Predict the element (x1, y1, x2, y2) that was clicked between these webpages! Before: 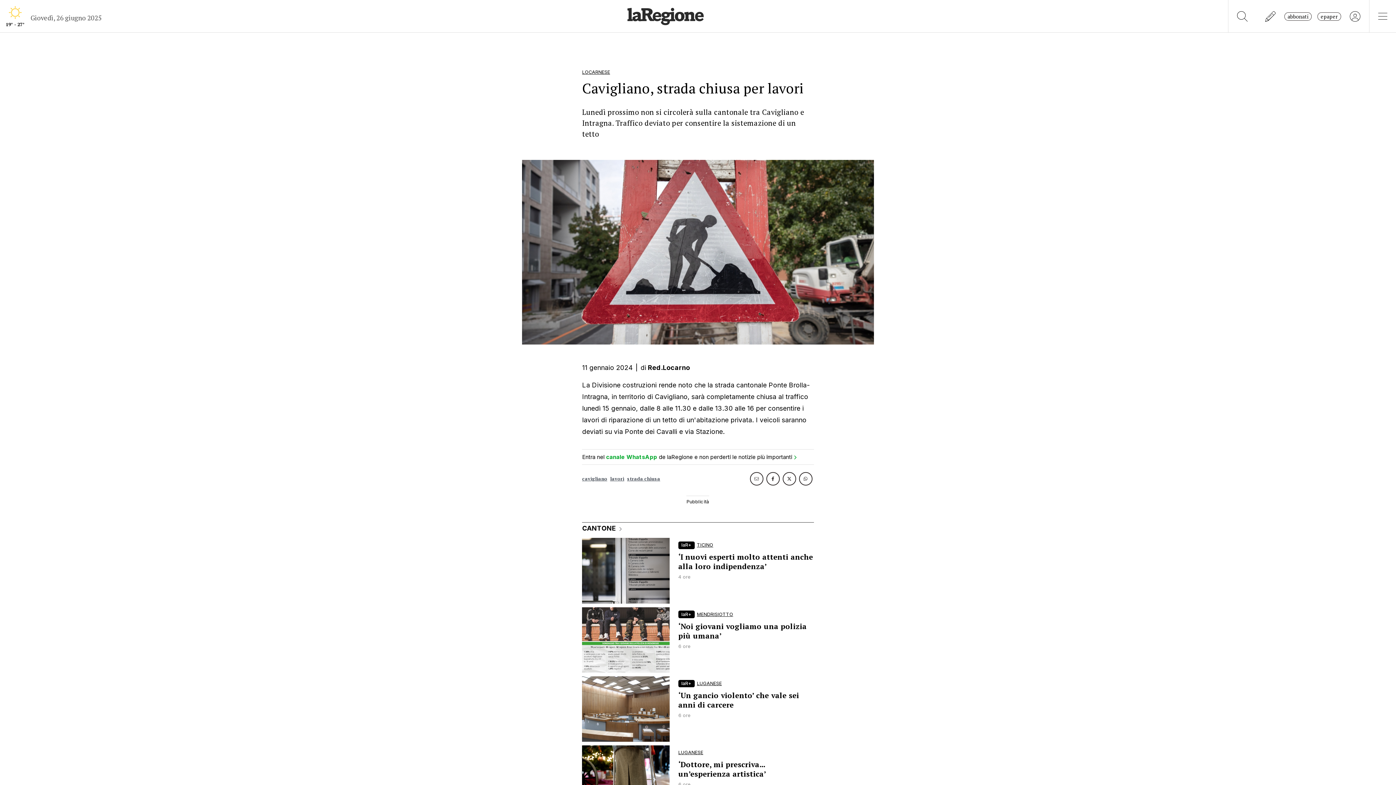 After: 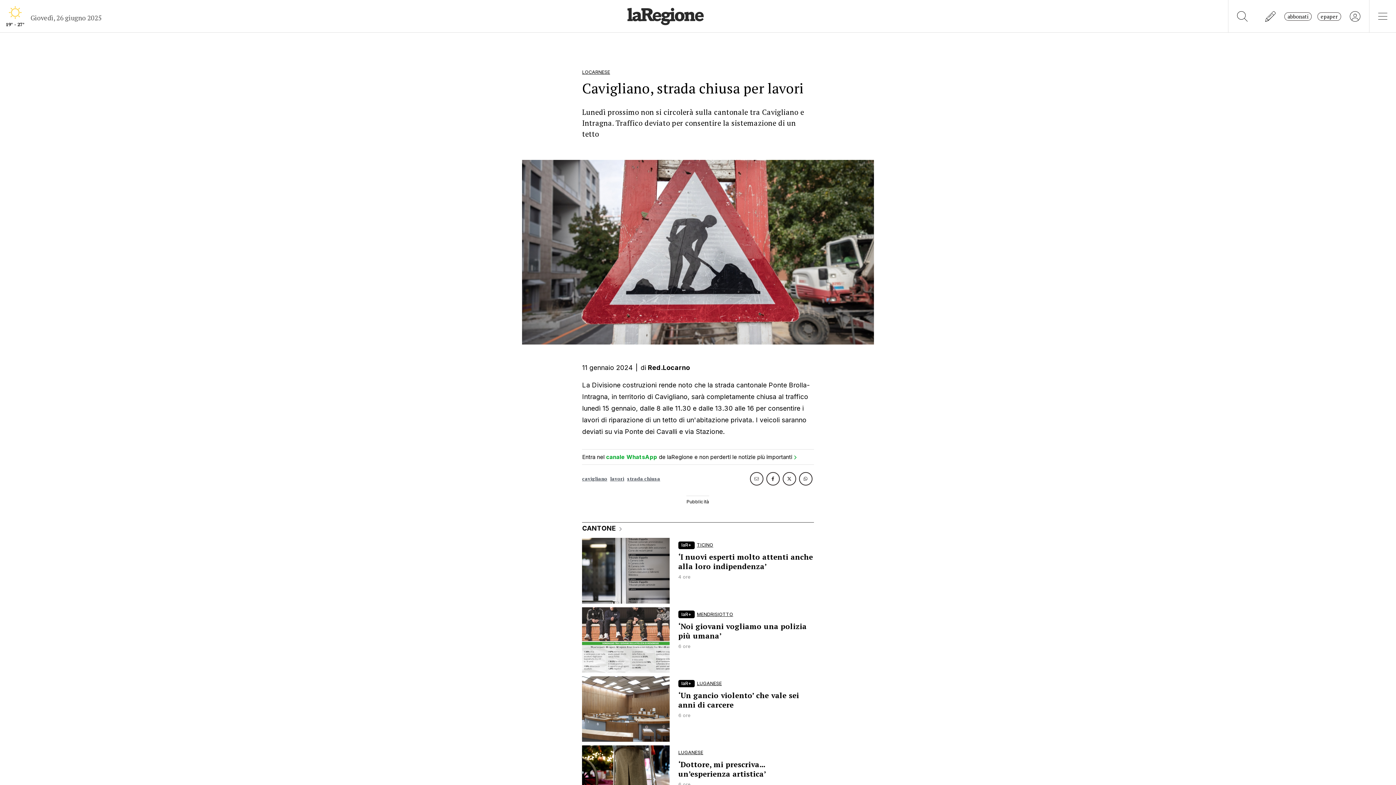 Action: bbox: (799, 472, 812, 485)